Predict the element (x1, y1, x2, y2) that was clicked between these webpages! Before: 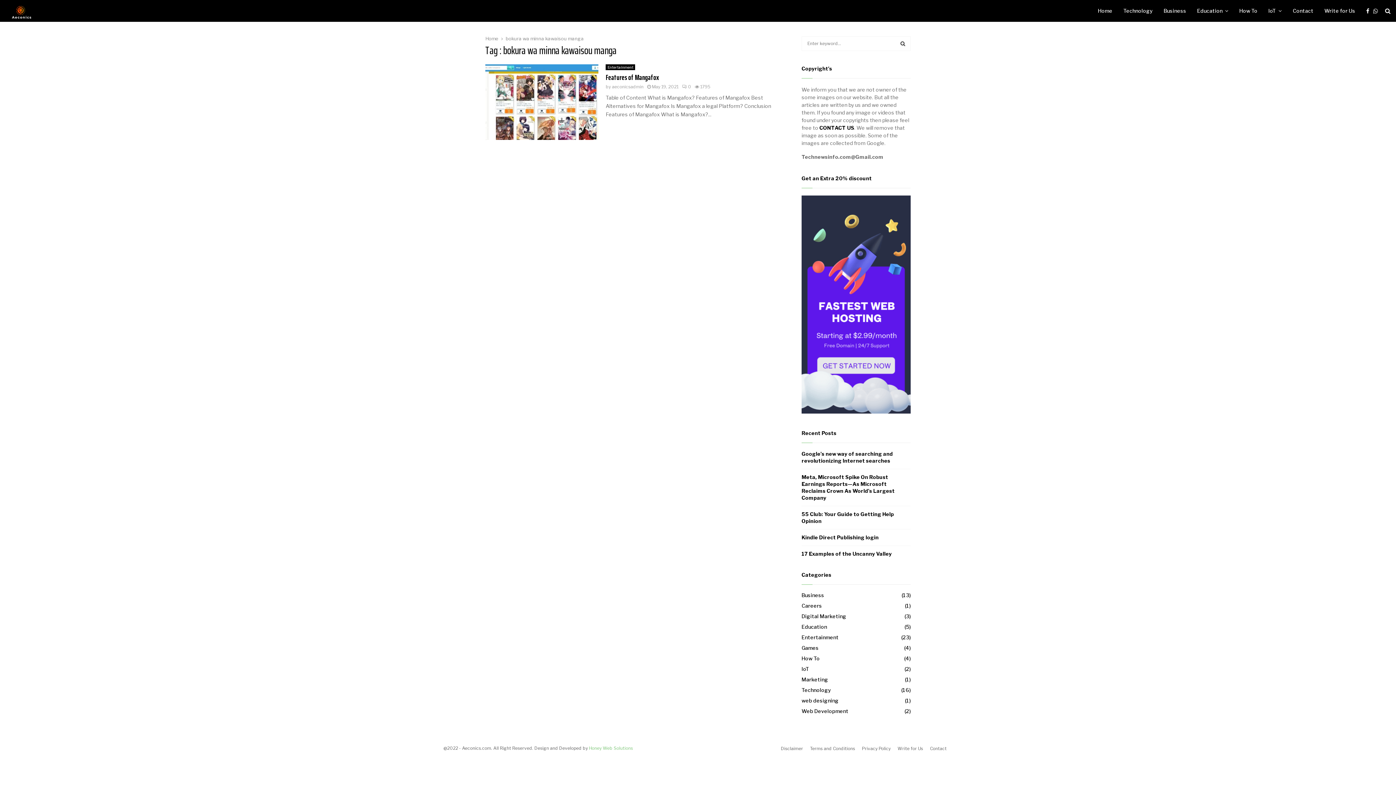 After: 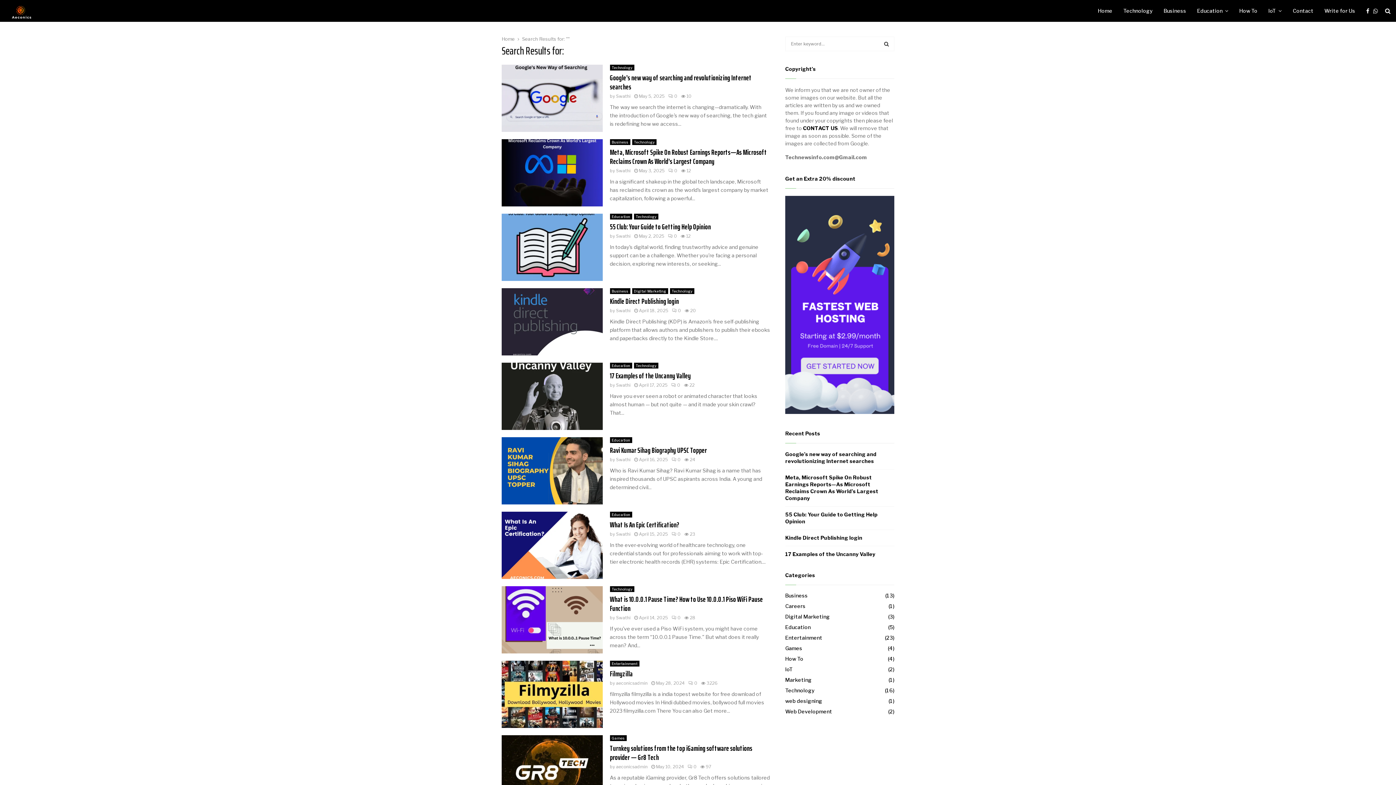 Action: bbox: (895, 36, 910, 50) label: SEARCH